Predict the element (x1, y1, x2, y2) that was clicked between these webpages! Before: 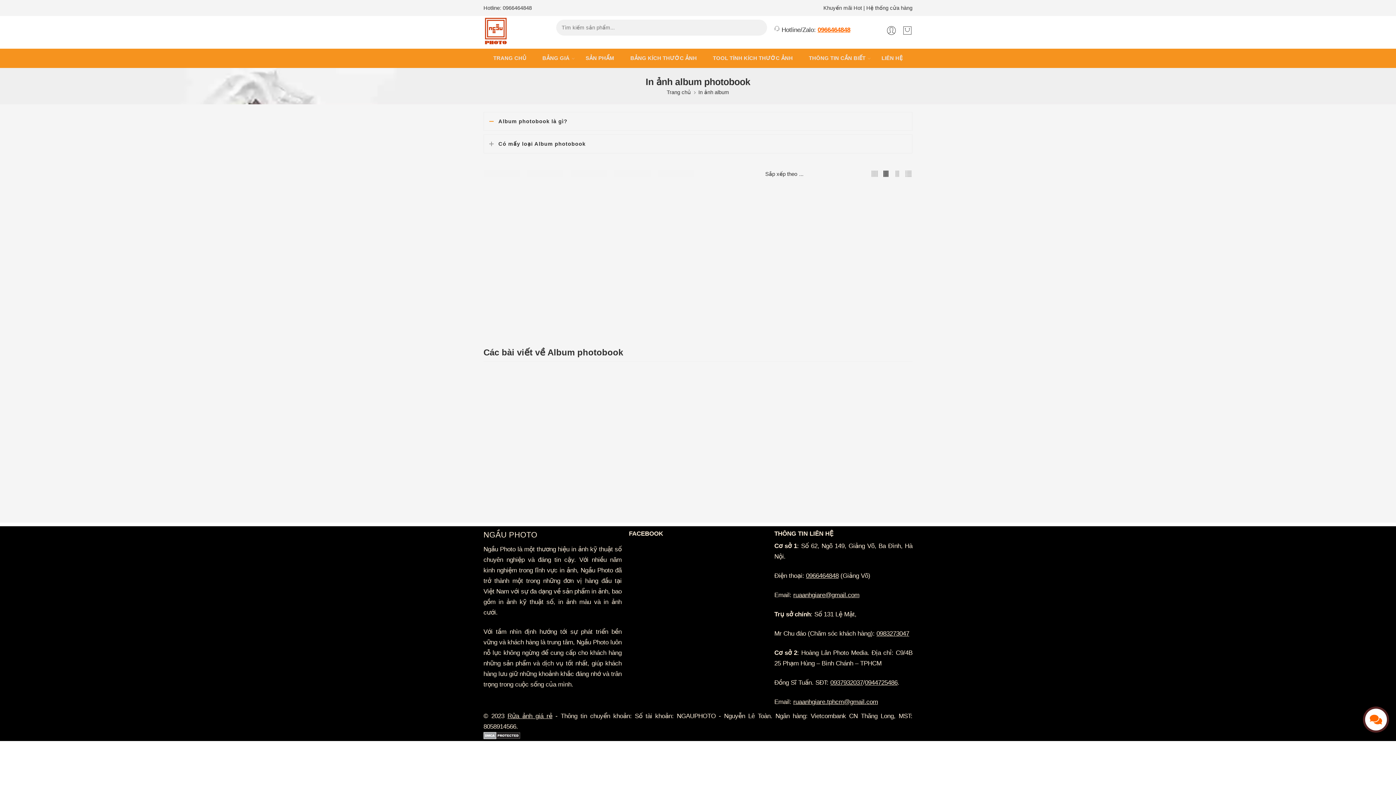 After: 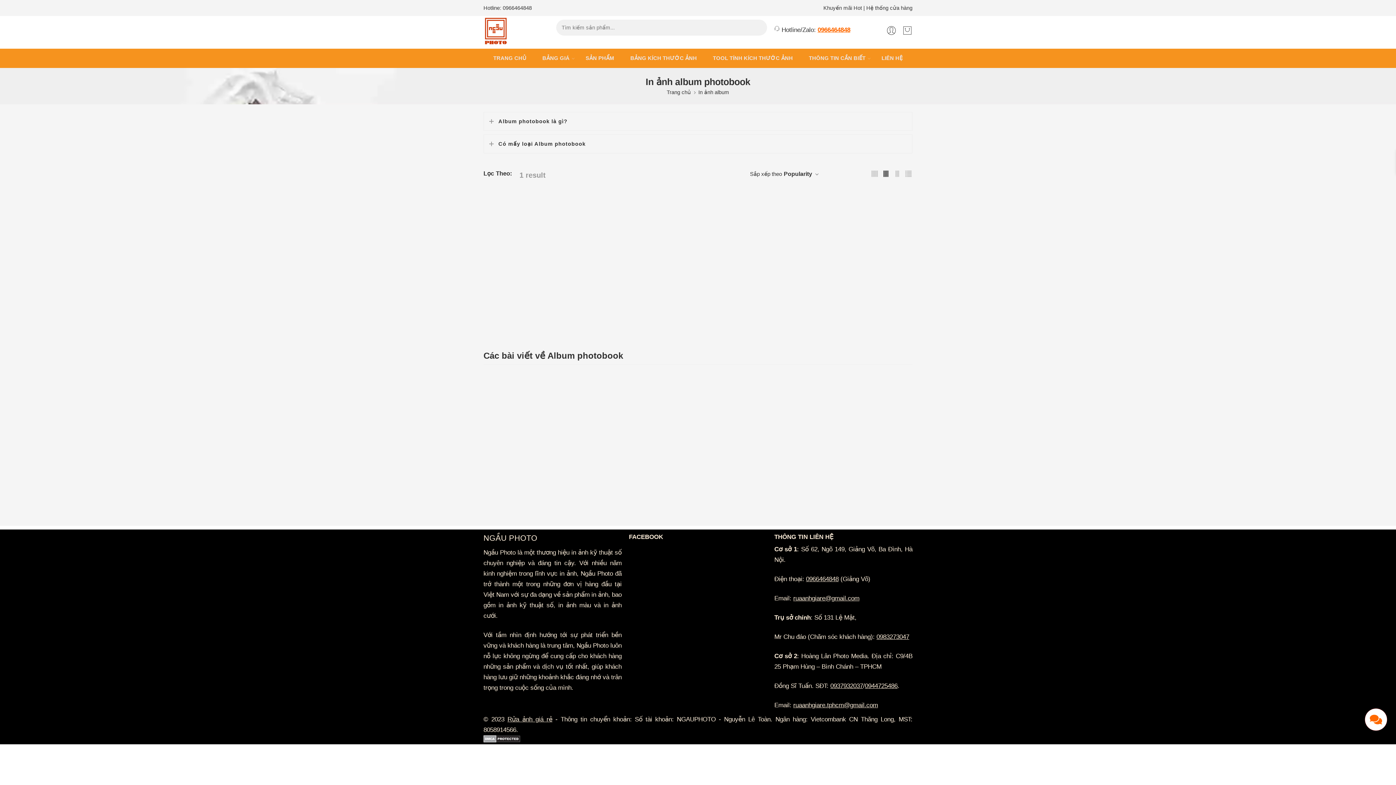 Action: bbox: (806, 572, 838, 579) label: 0966464848